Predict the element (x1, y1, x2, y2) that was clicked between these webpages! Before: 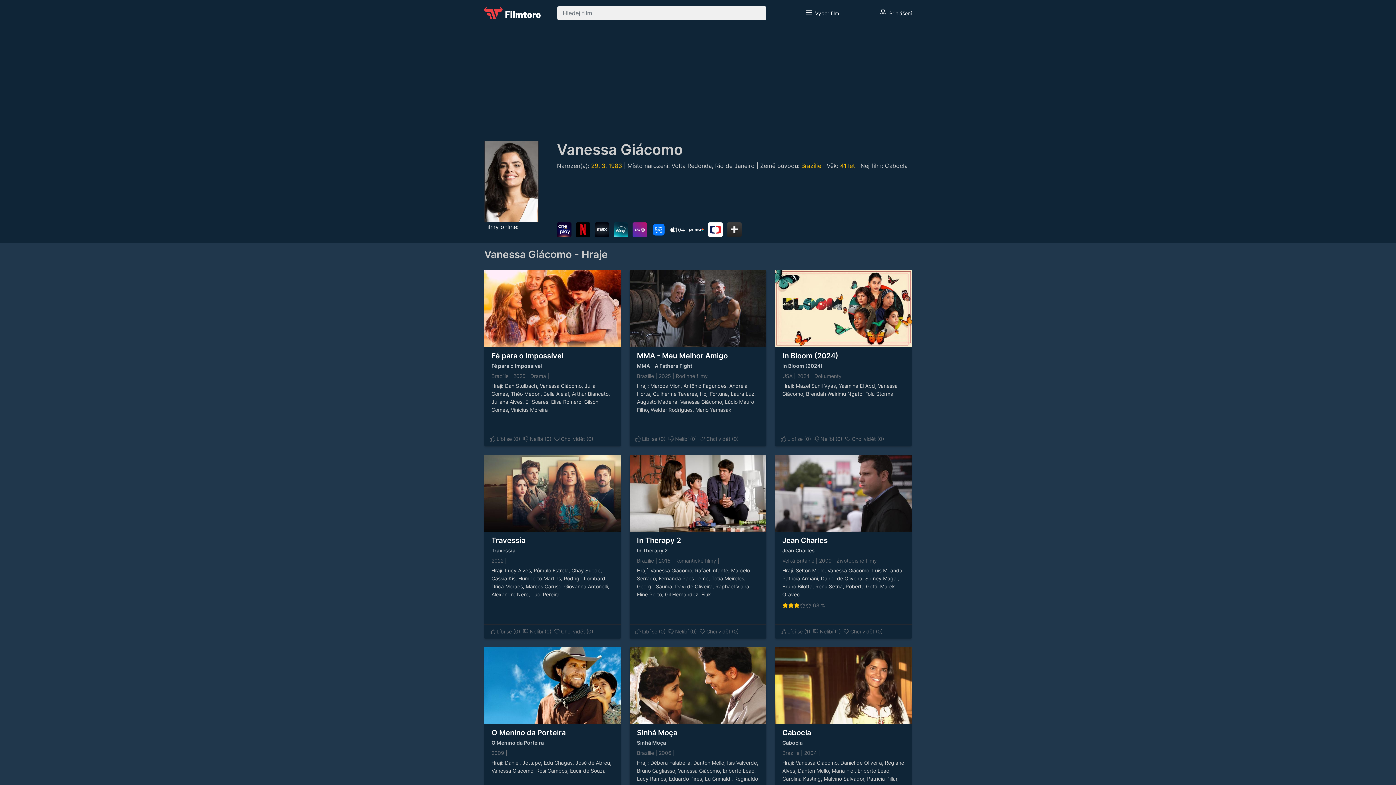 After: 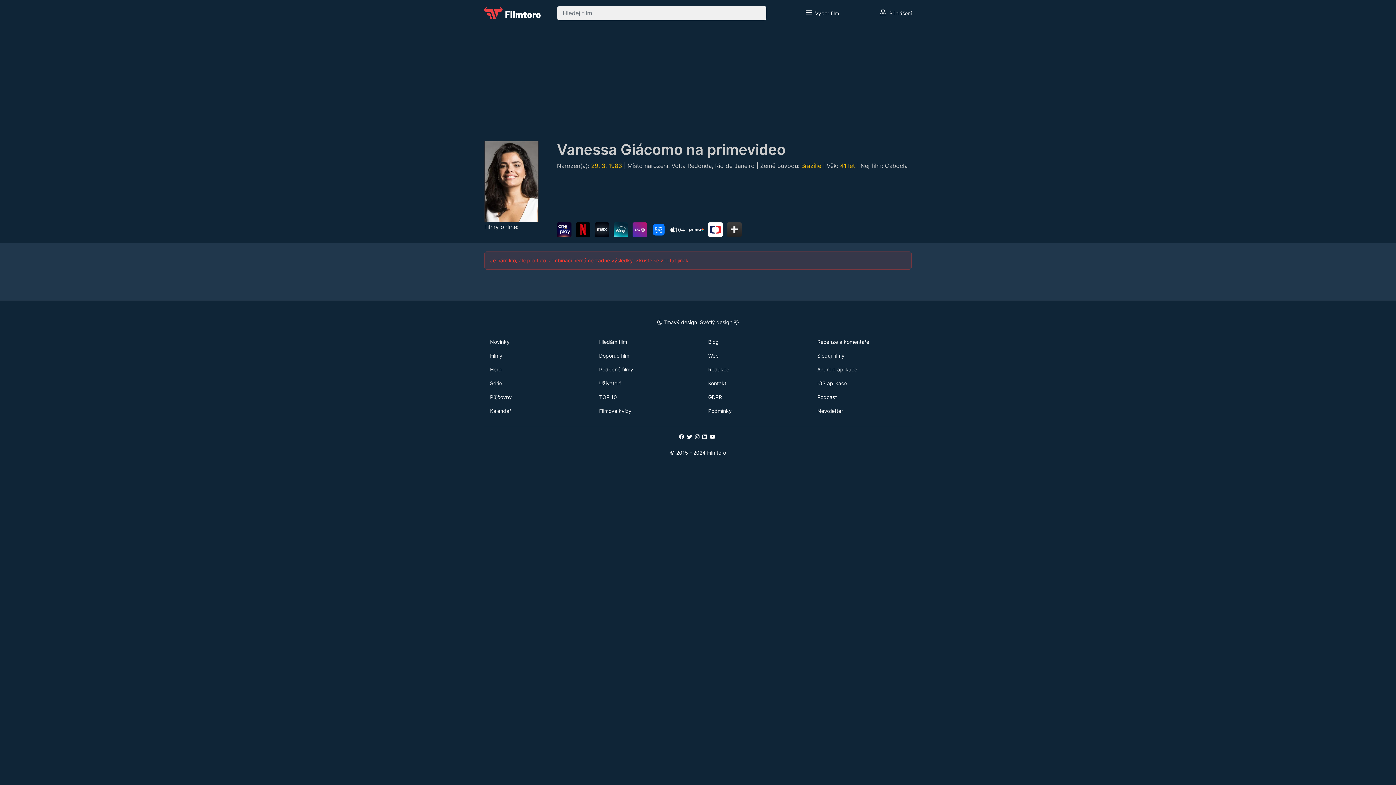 Action: bbox: (651, 226, 669, 232)